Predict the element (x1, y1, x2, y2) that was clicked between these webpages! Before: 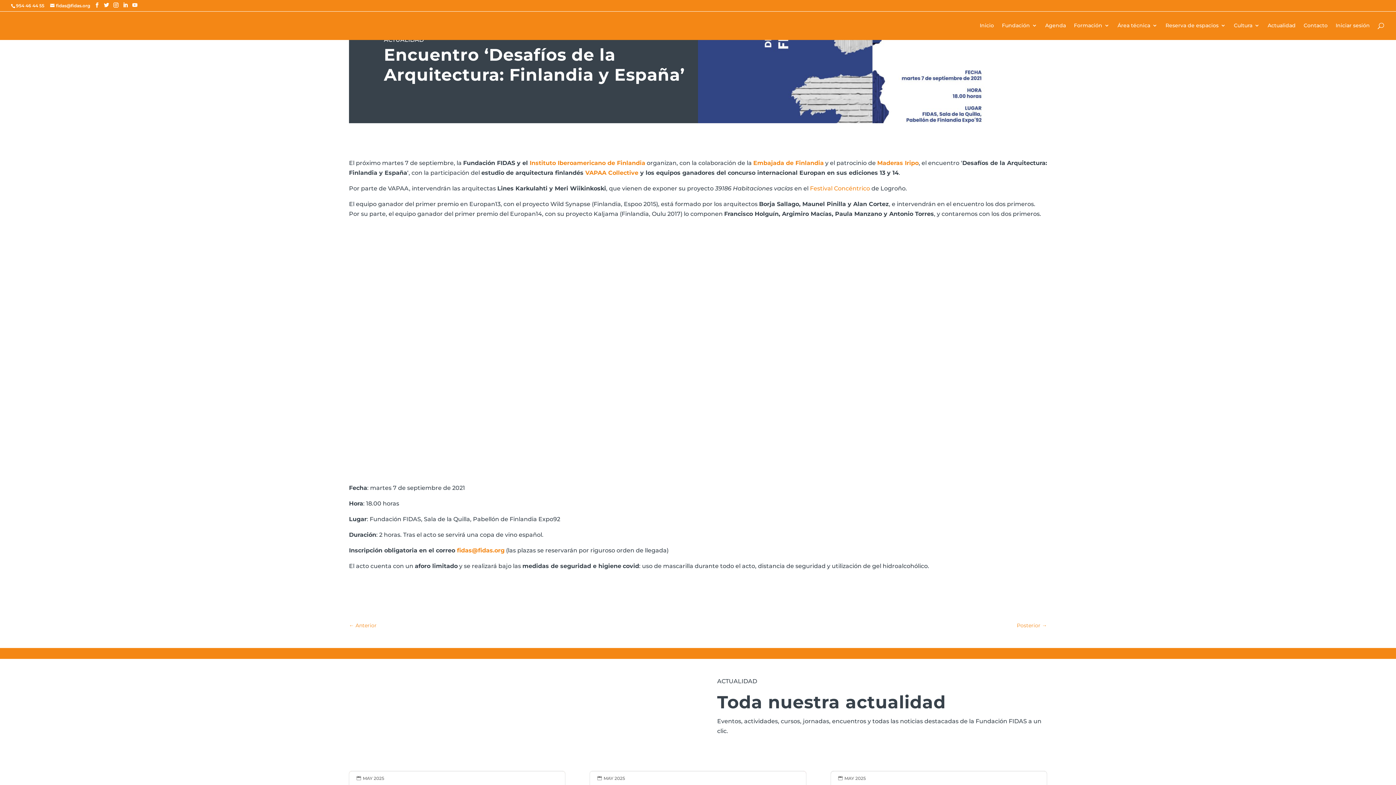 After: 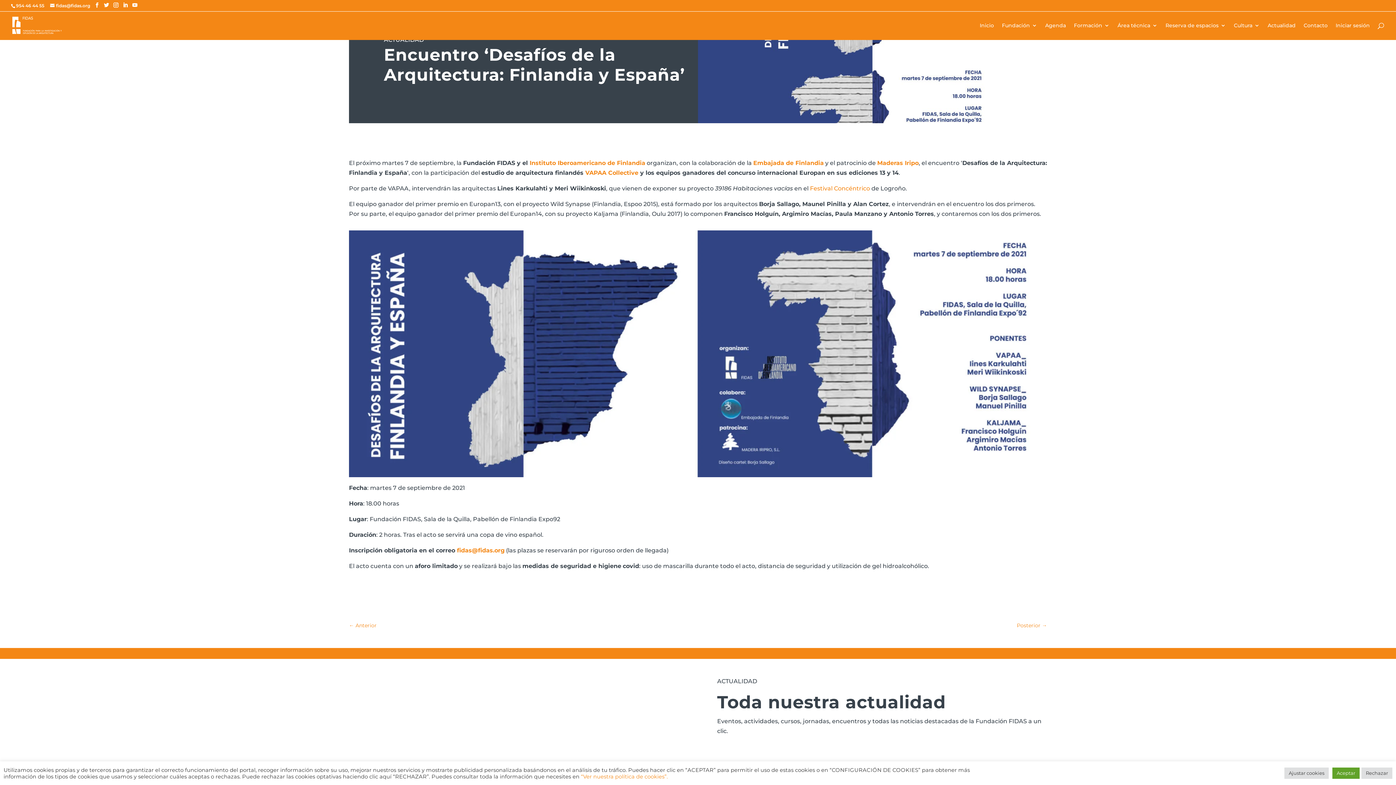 Action: bbox: (457, 547, 504, 554) label: fidas@fidas.org